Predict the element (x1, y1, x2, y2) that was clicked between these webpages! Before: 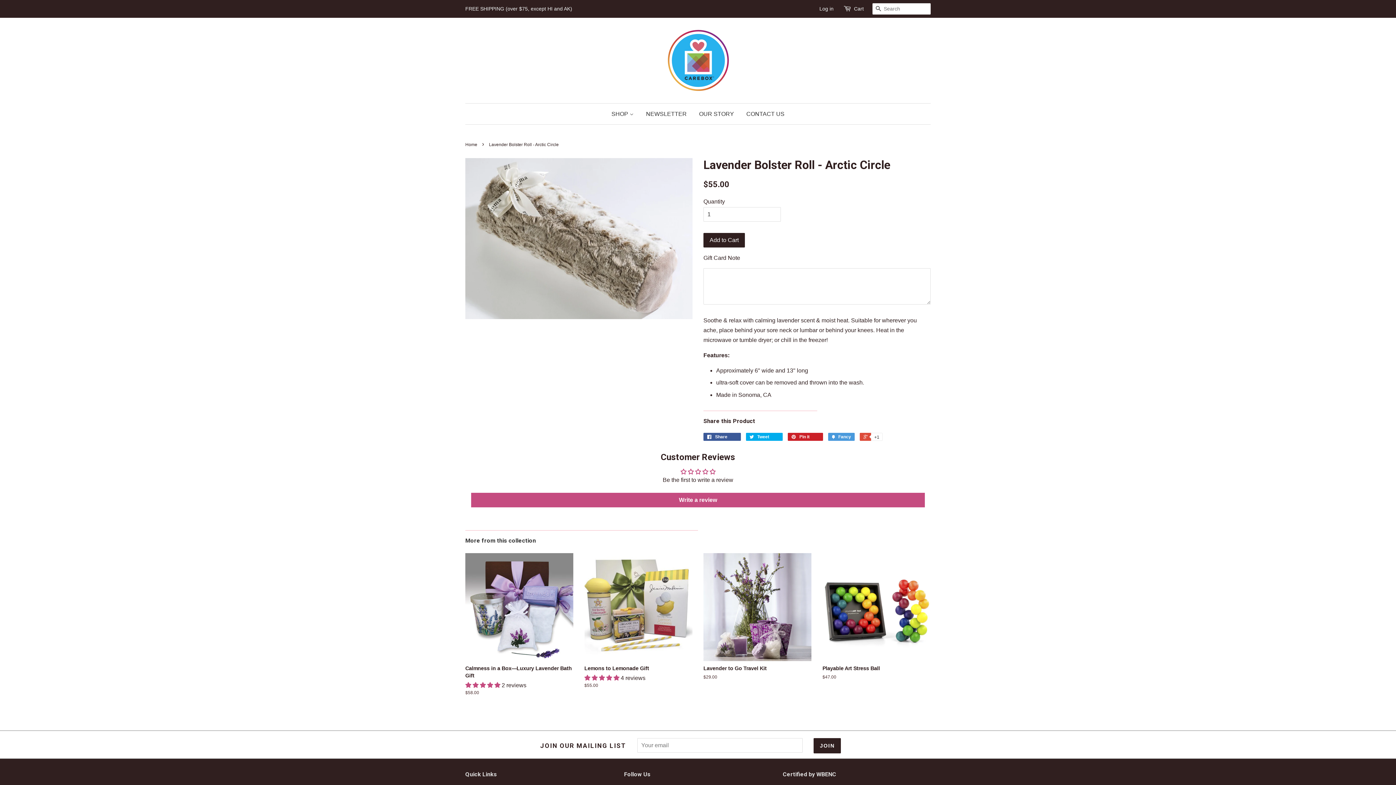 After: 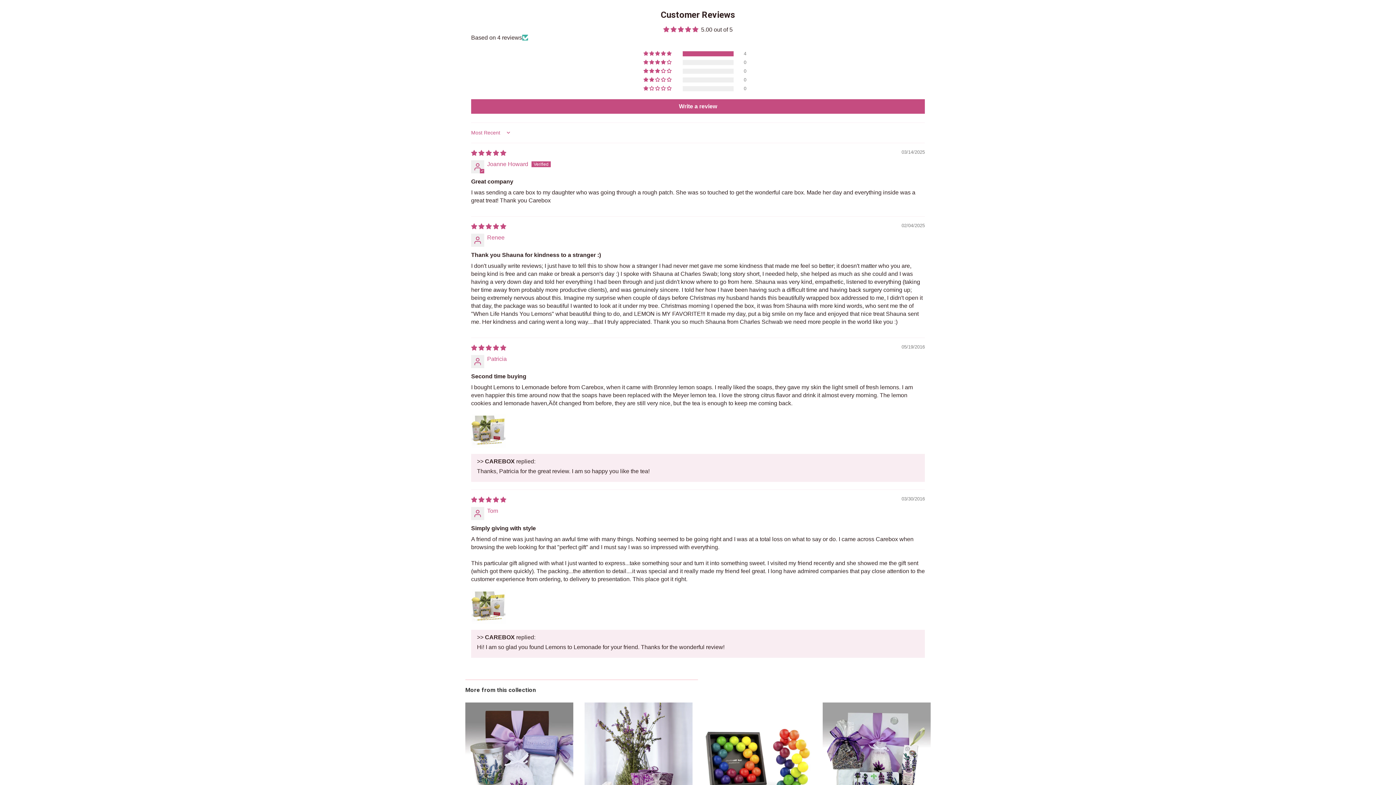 Action: bbox: (584, 675, 620, 681) label: 5.00 stars